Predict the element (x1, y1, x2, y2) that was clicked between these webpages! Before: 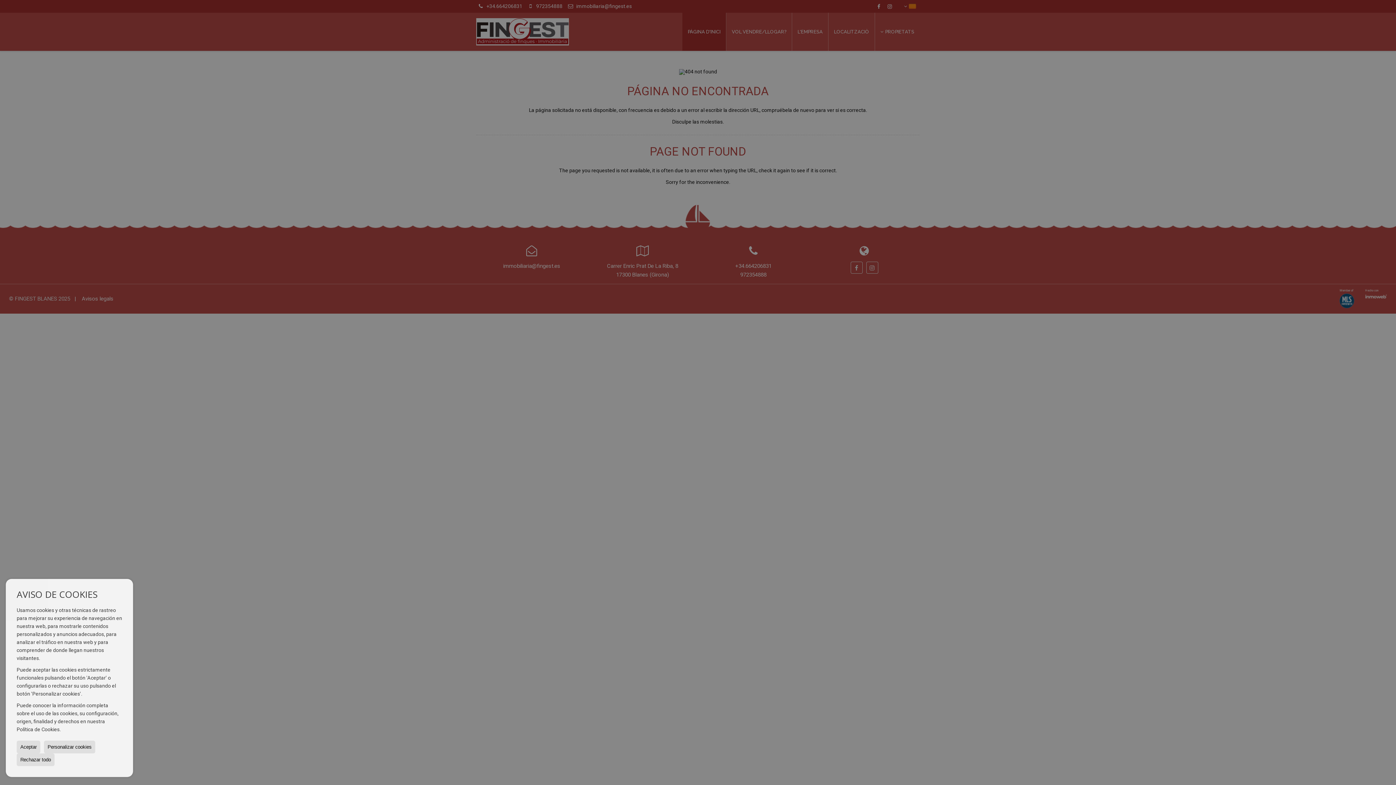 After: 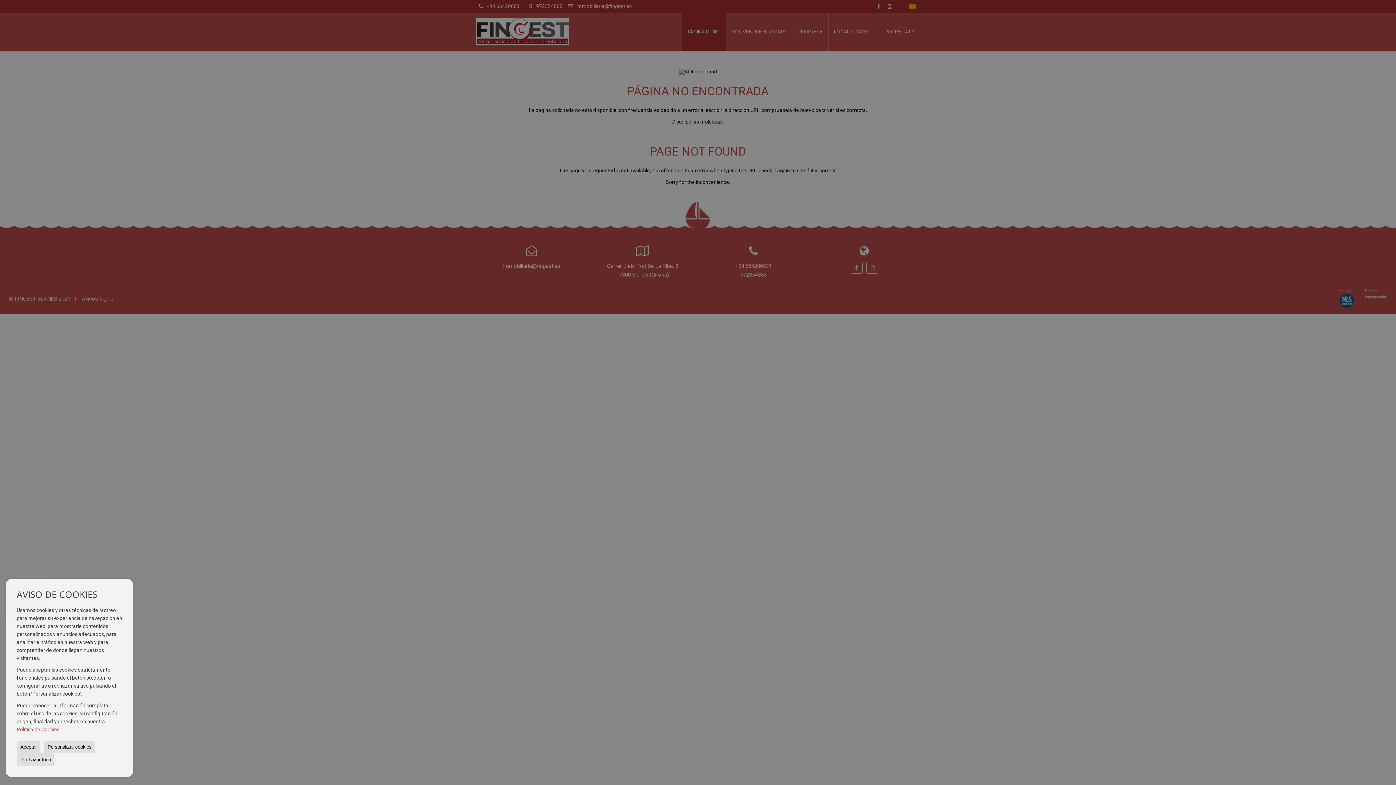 Action: bbox: (16, 726, 59, 732) label: Política de Cookies